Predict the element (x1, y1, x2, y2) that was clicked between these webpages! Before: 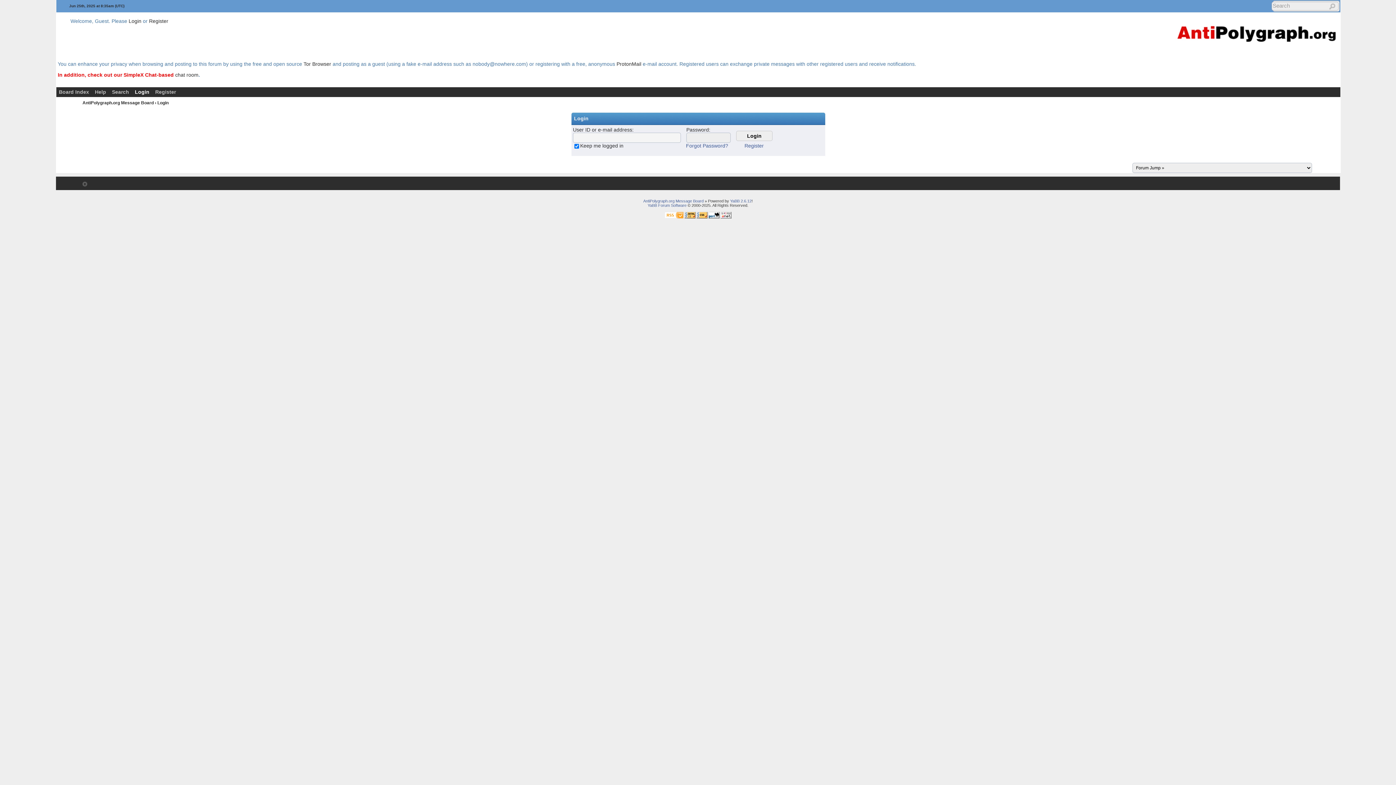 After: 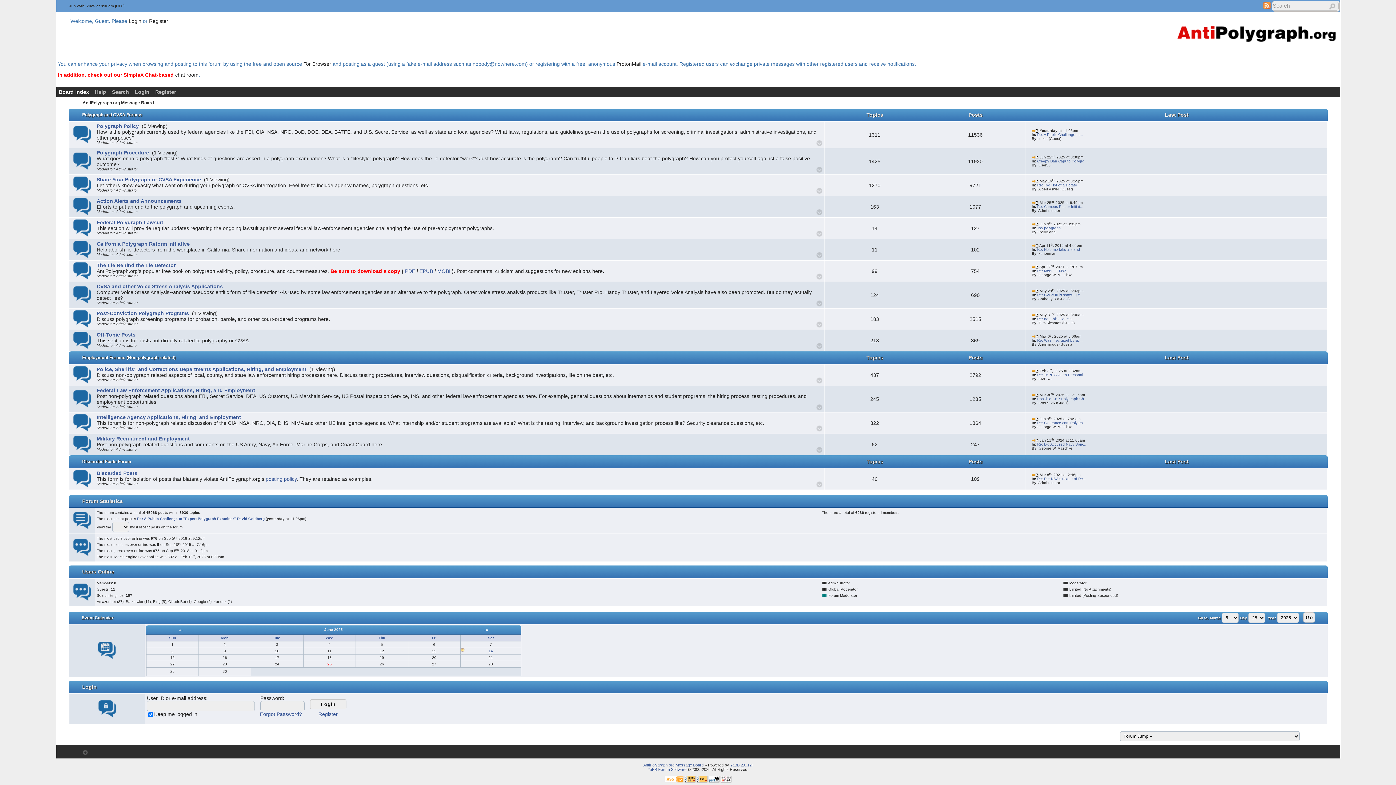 Action: label: Board Index bbox: (55, 87, 91, 96)